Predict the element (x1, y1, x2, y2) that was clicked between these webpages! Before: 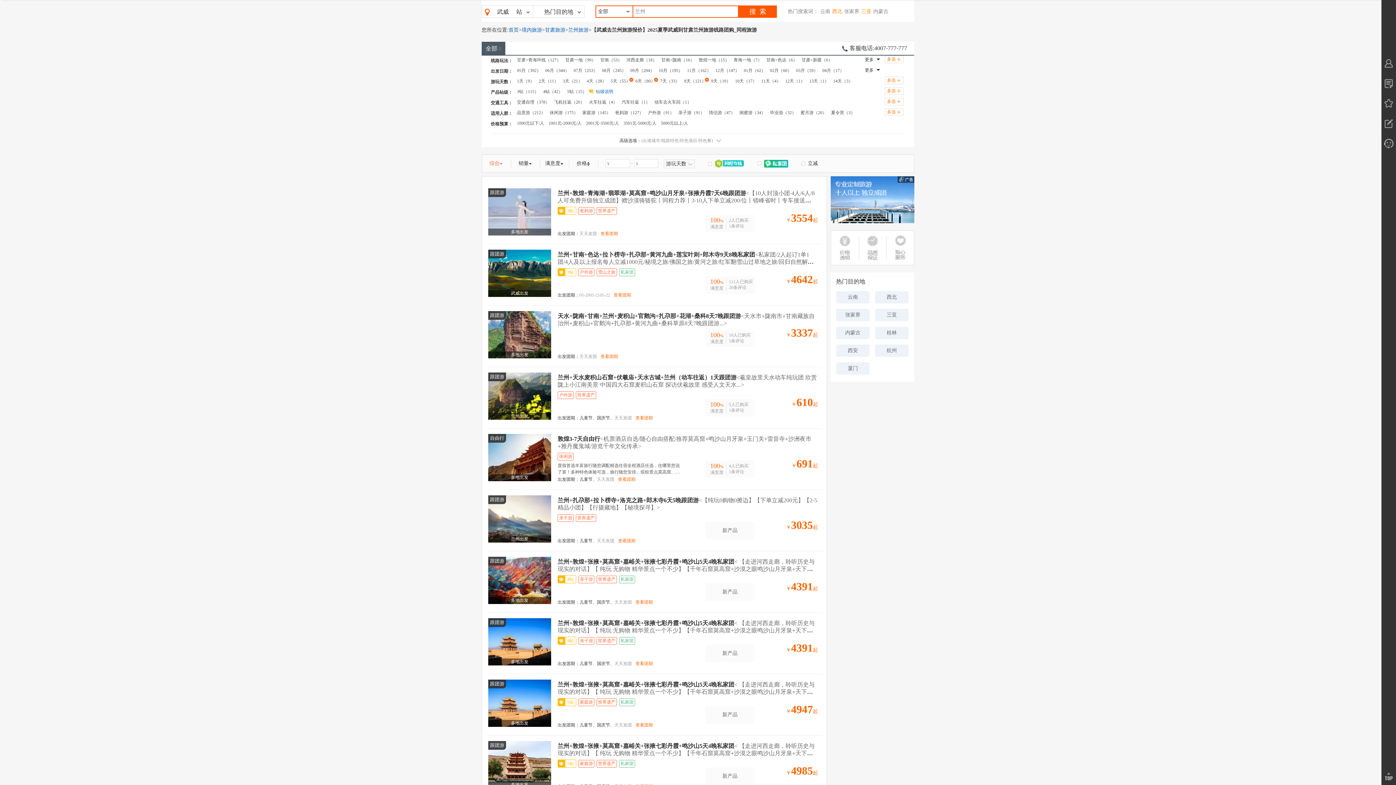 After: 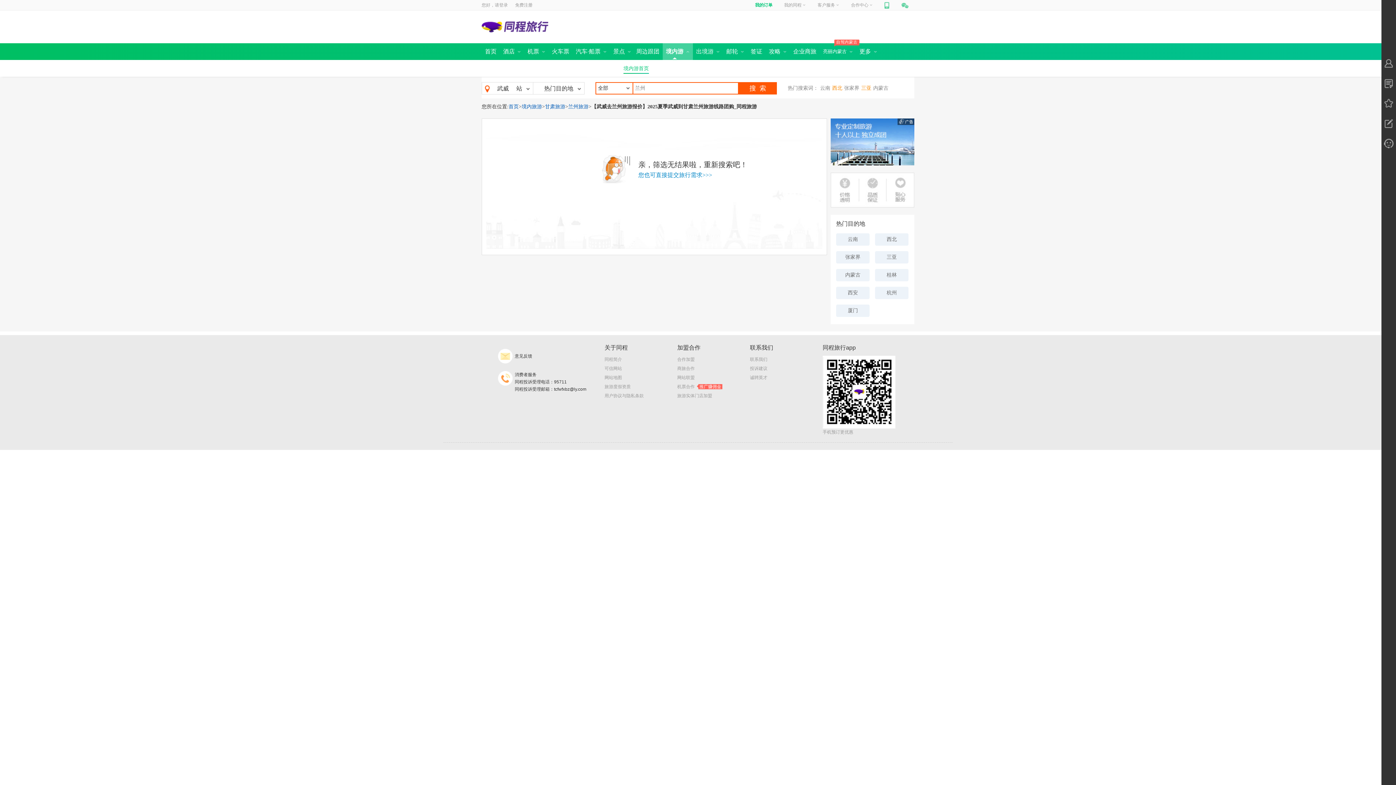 Action: label: 09月（204） bbox: (628, 67, 656, 74)